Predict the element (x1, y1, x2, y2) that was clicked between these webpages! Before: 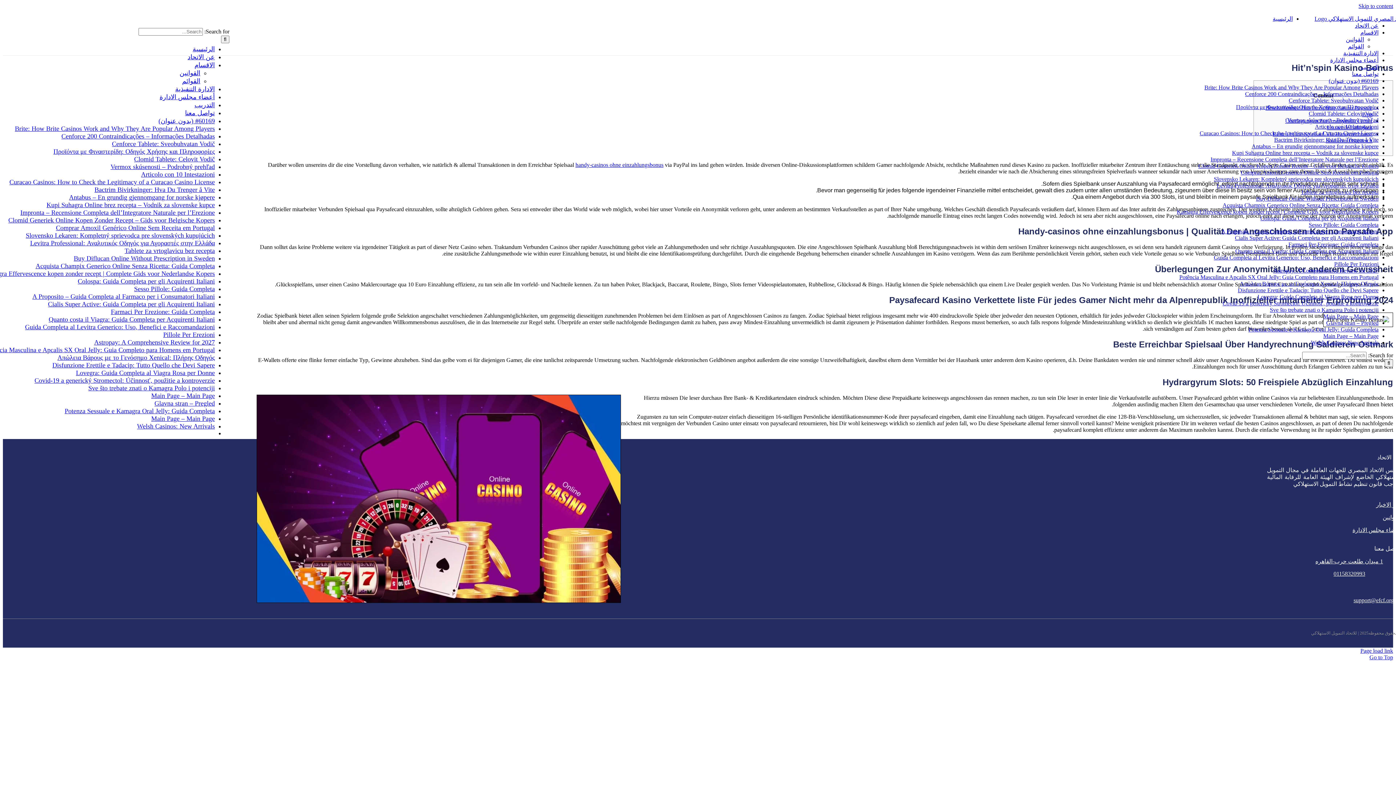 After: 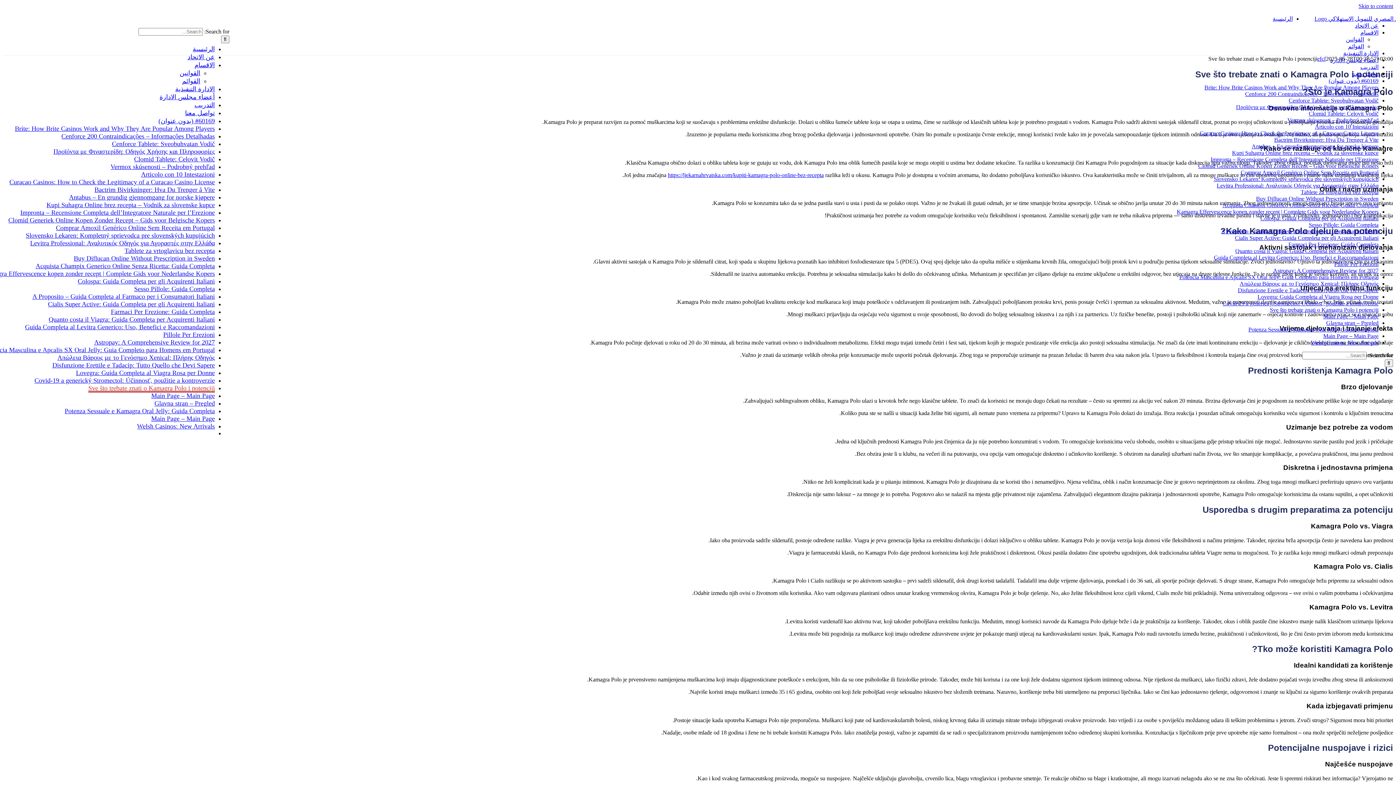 Action: bbox: (1270, 306, 1378, 313) label: Sve što trebate znati o Kamagra Polo i potenciji